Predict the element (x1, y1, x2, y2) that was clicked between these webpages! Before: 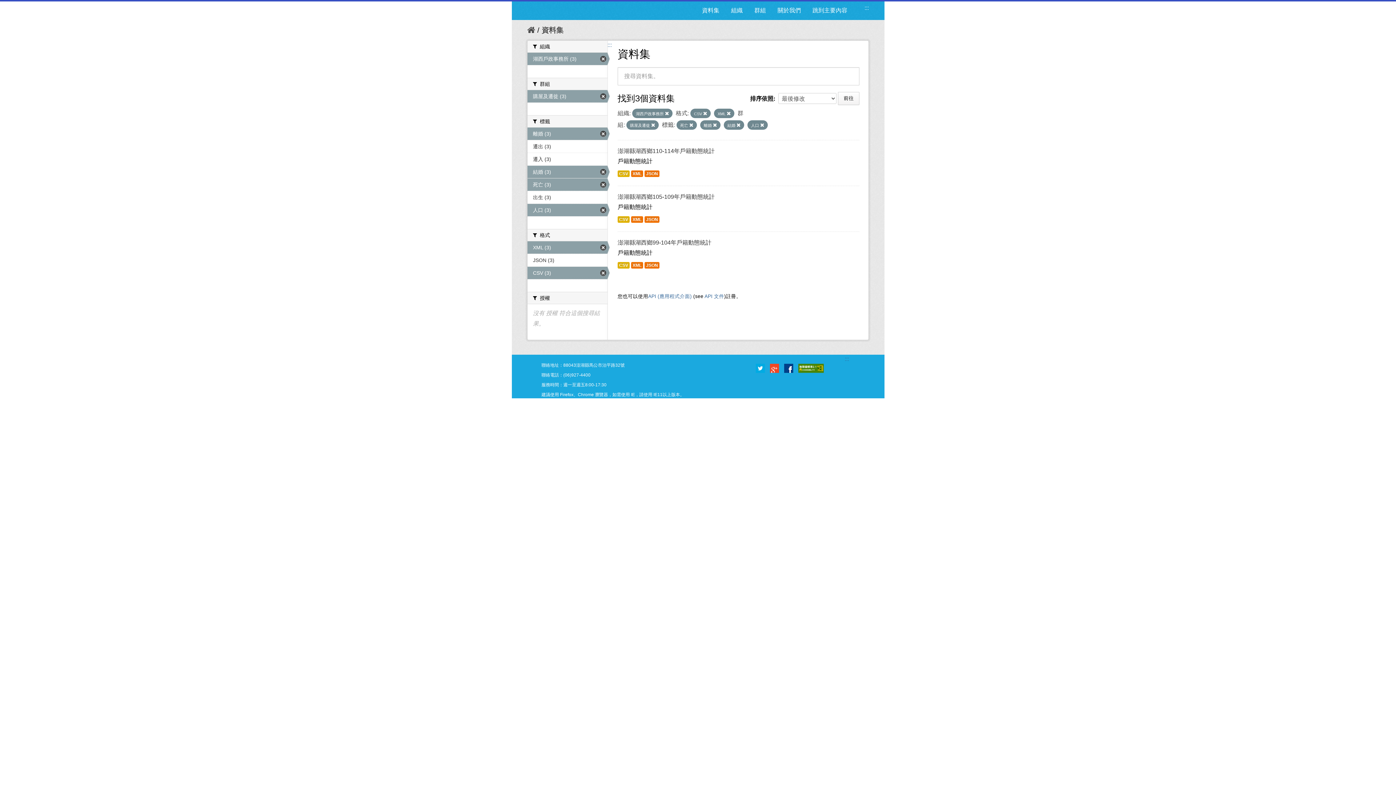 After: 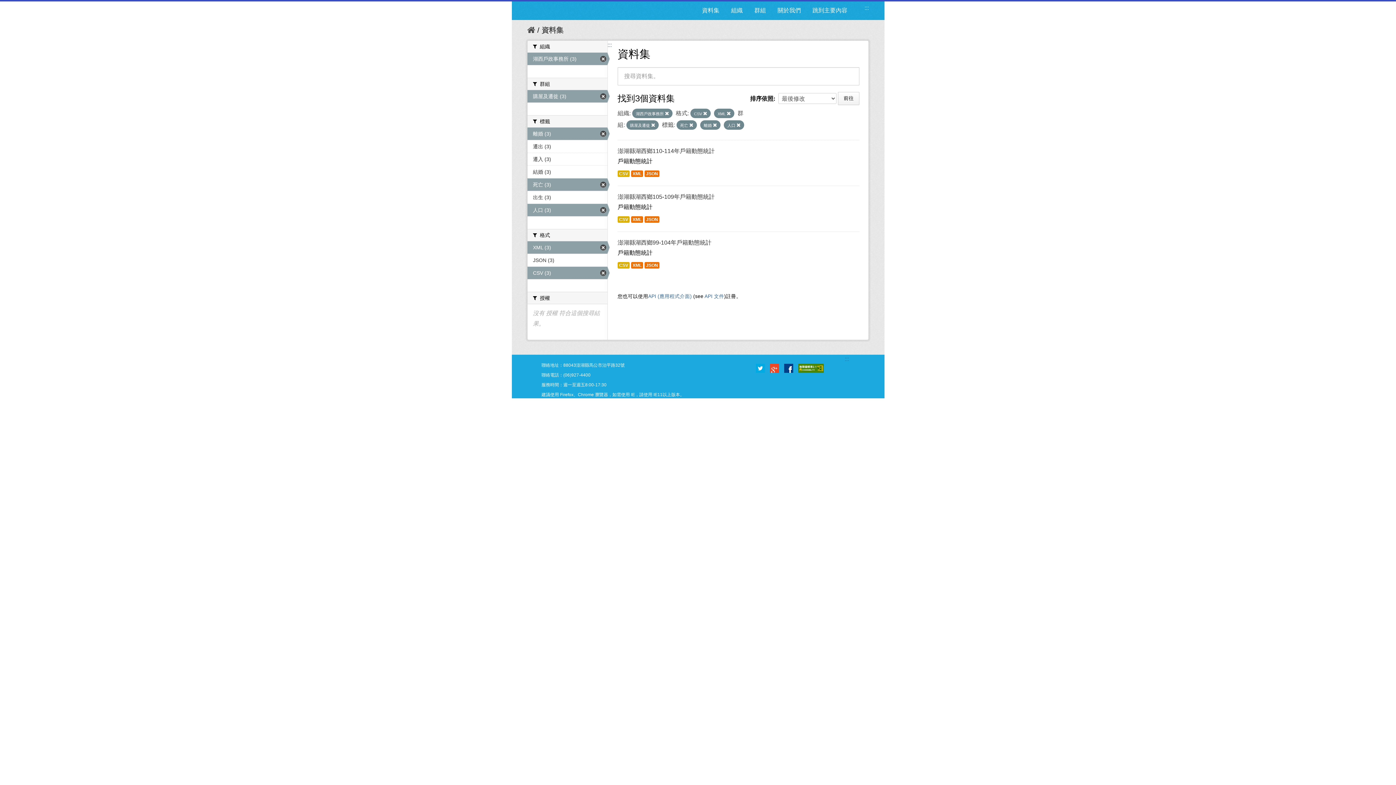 Action: label: 結婚 (3) bbox: (527, 165, 607, 178)